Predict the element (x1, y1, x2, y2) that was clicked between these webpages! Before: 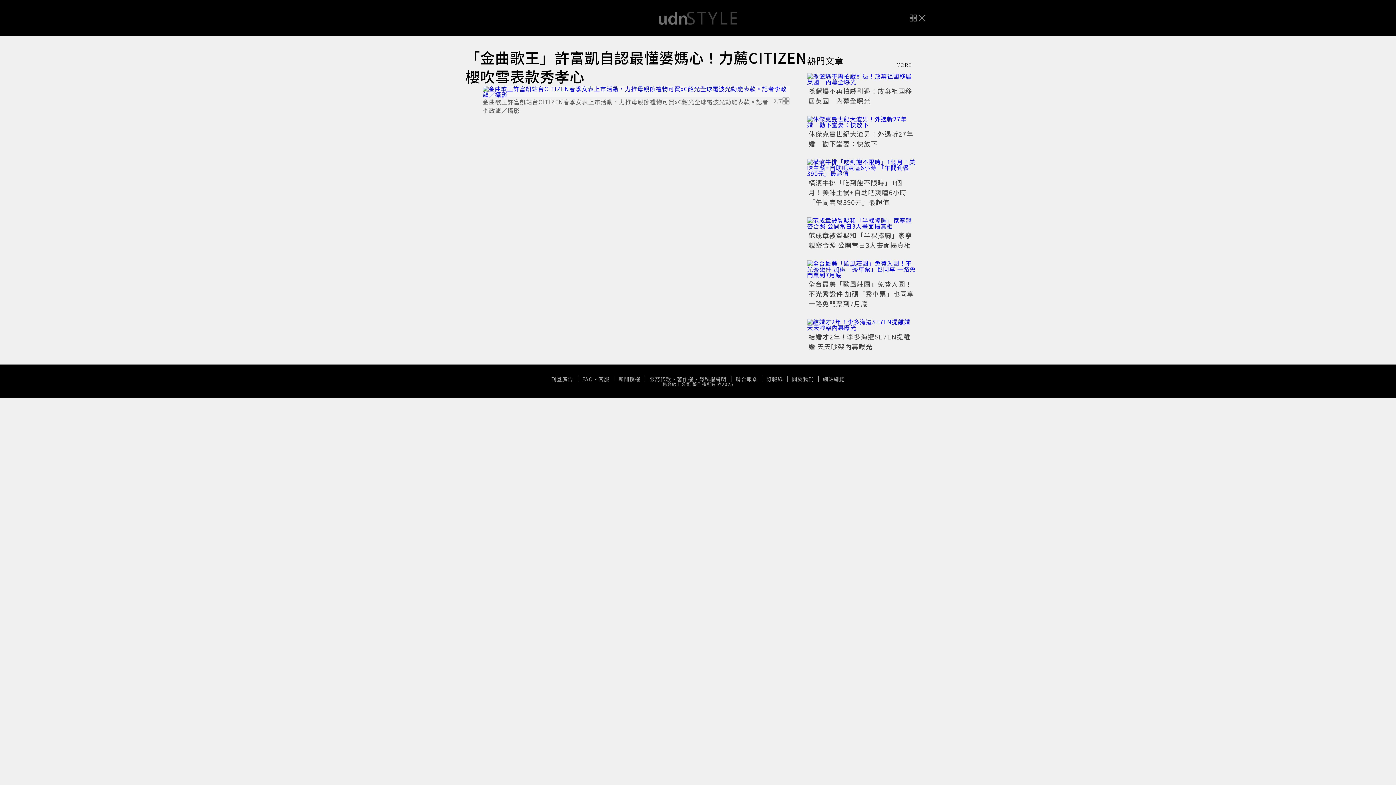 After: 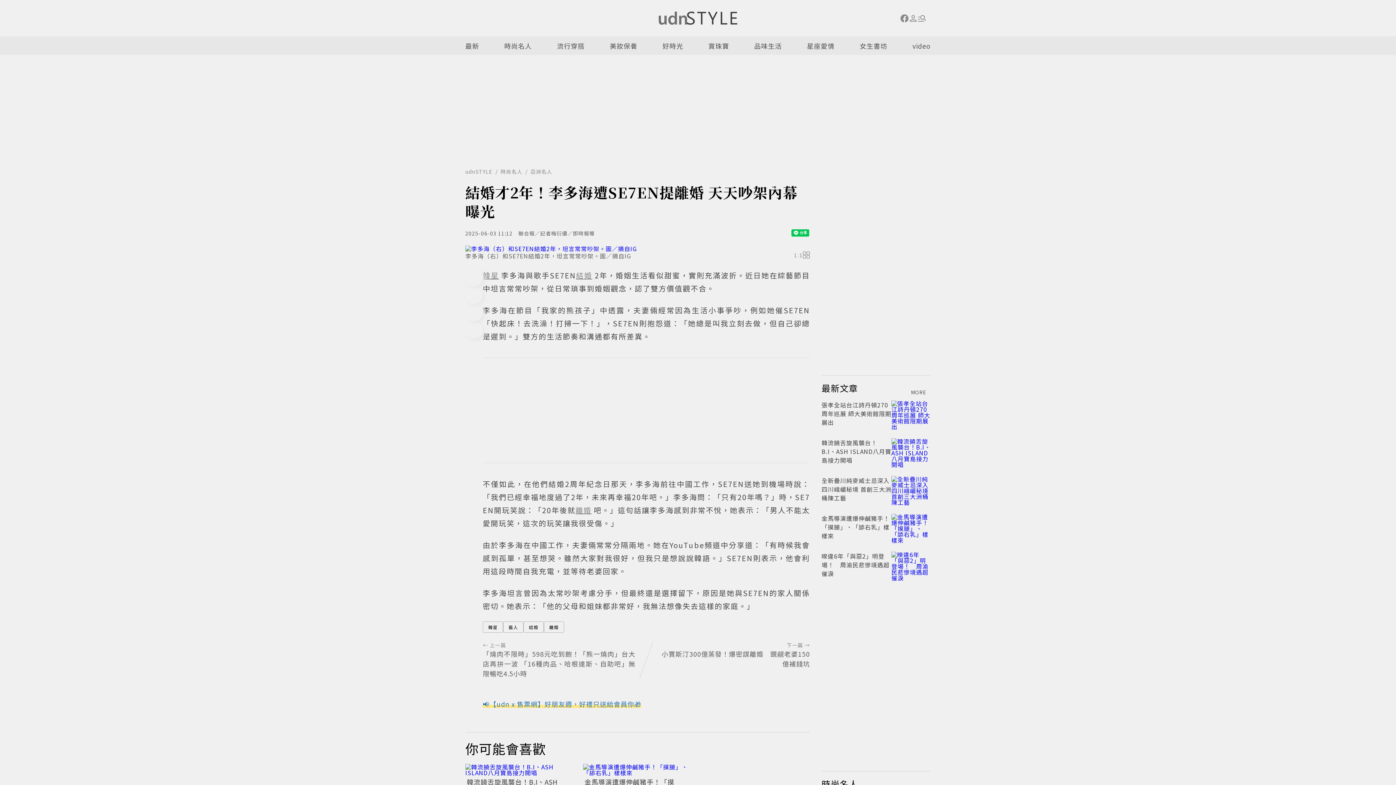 Action: label: 結婚才2年！李多海遭SE7EN提離婚 天天吵架內幕曝光 bbox: (808, 332, 910, 351)